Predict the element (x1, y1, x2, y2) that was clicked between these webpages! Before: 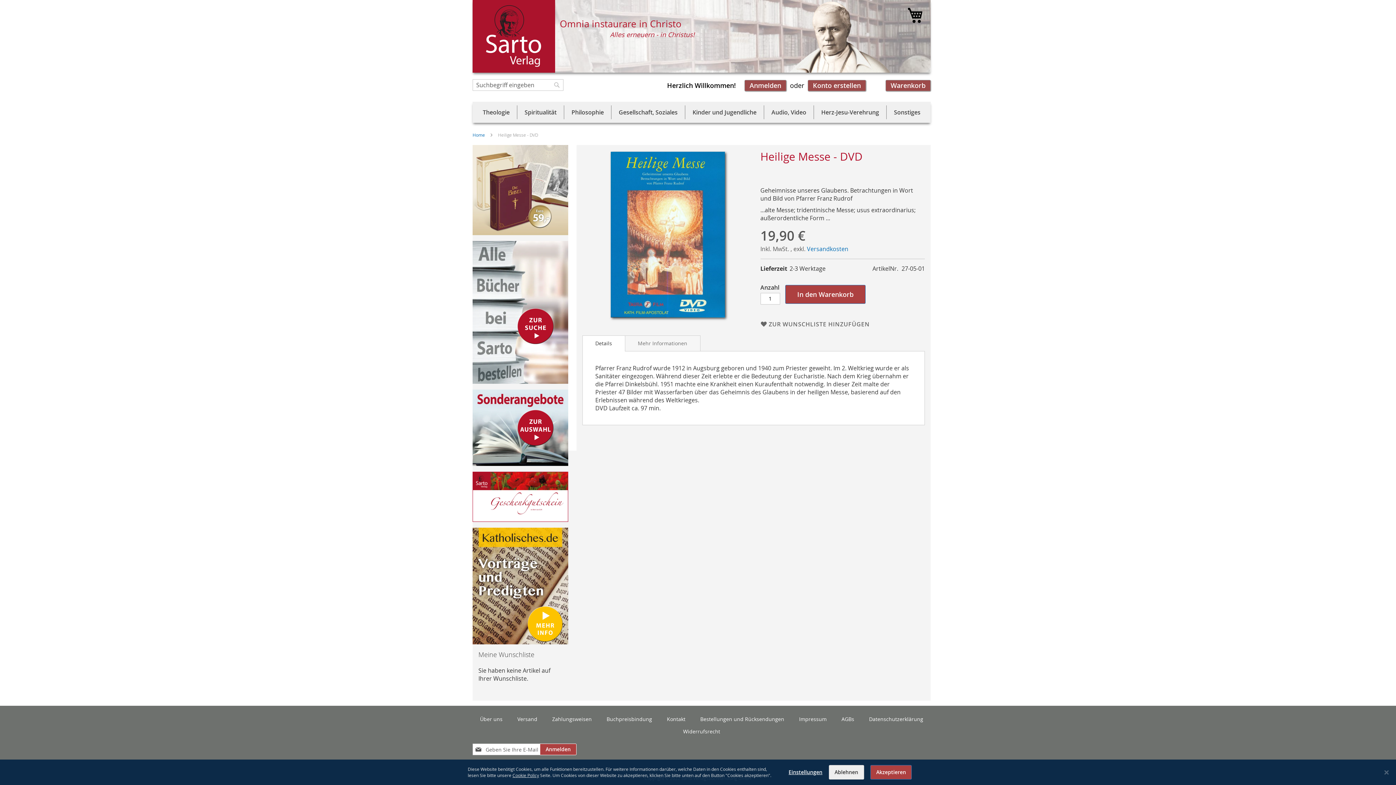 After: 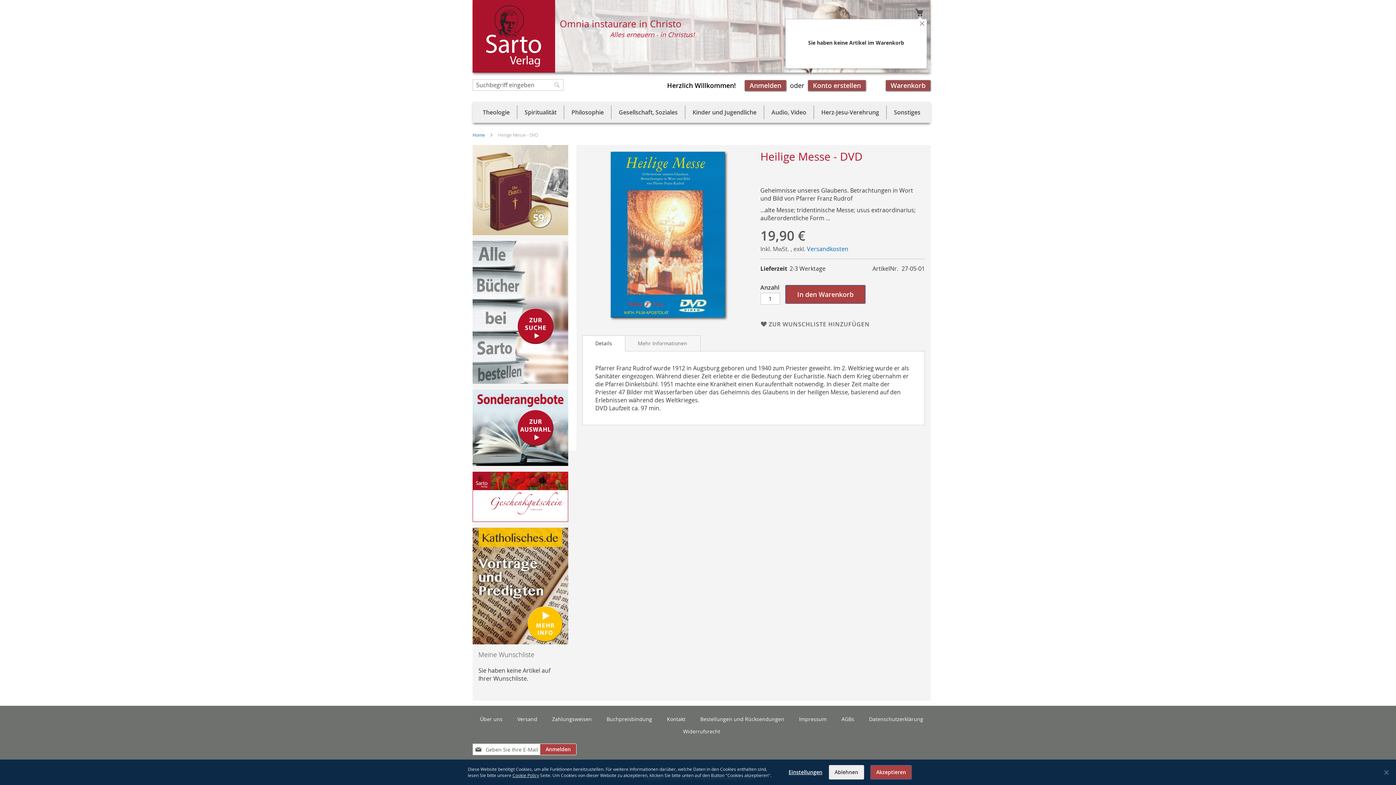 Action: bbox: (907, 7, 923, 23) label: Mein Warenkorb